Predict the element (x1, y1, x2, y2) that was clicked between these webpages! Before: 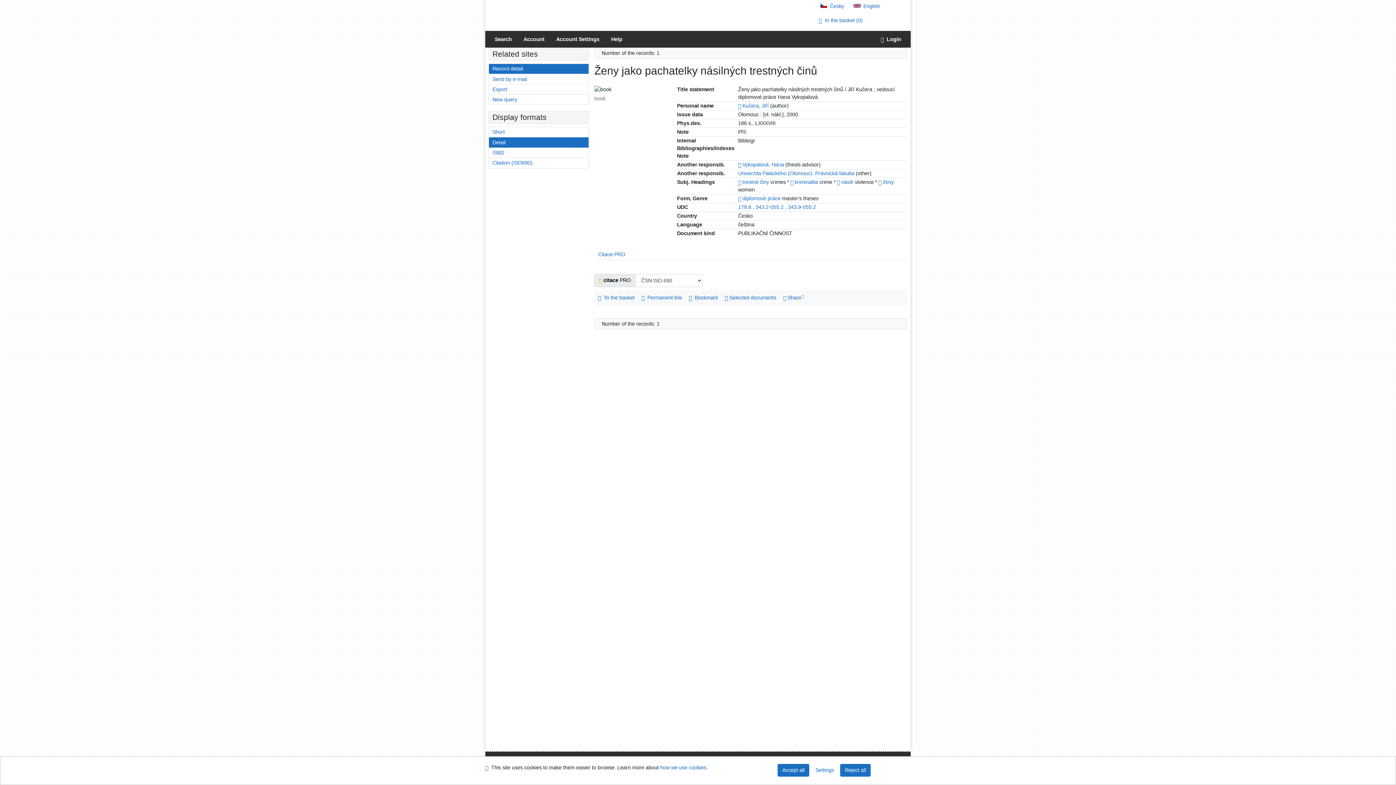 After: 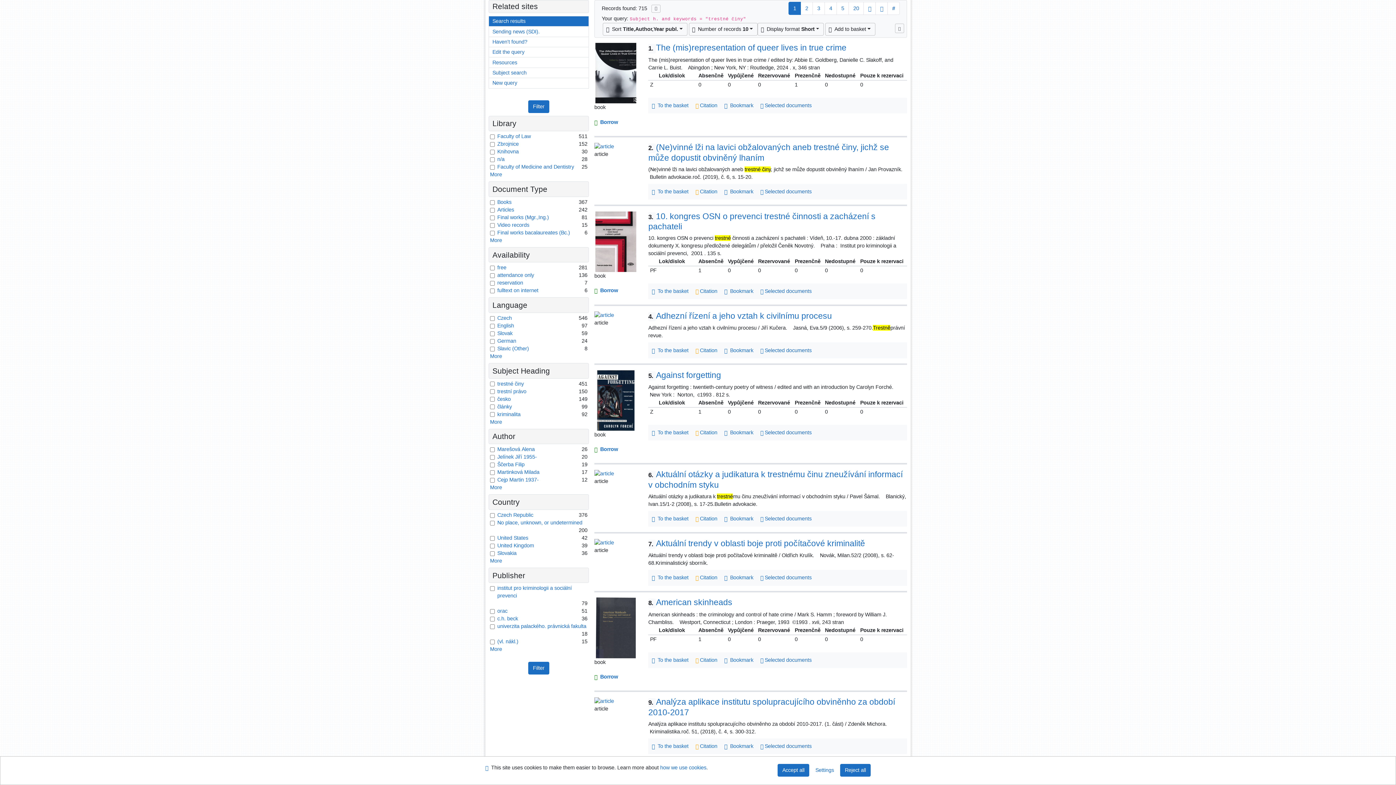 Action: bbox: (742, 179, 769, 185) label: trestné činy